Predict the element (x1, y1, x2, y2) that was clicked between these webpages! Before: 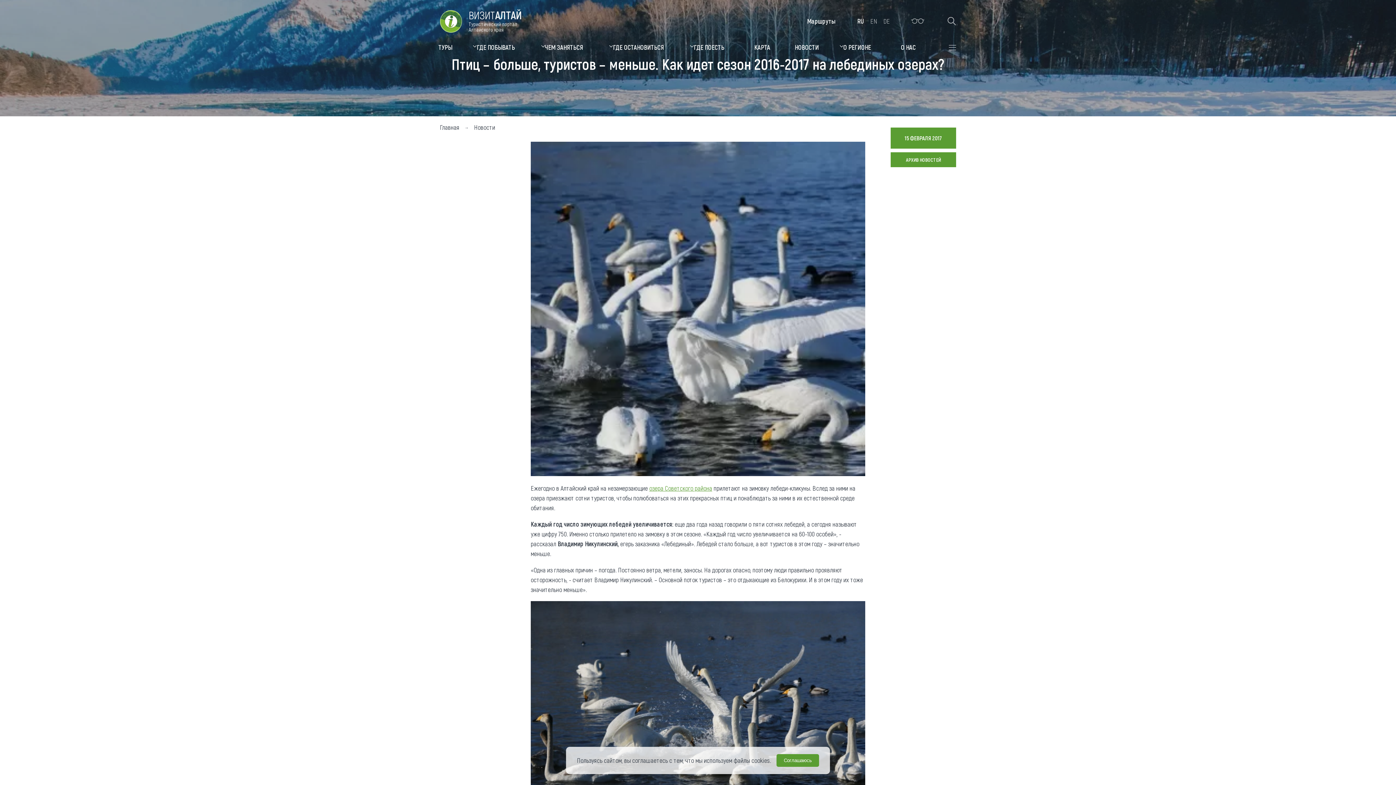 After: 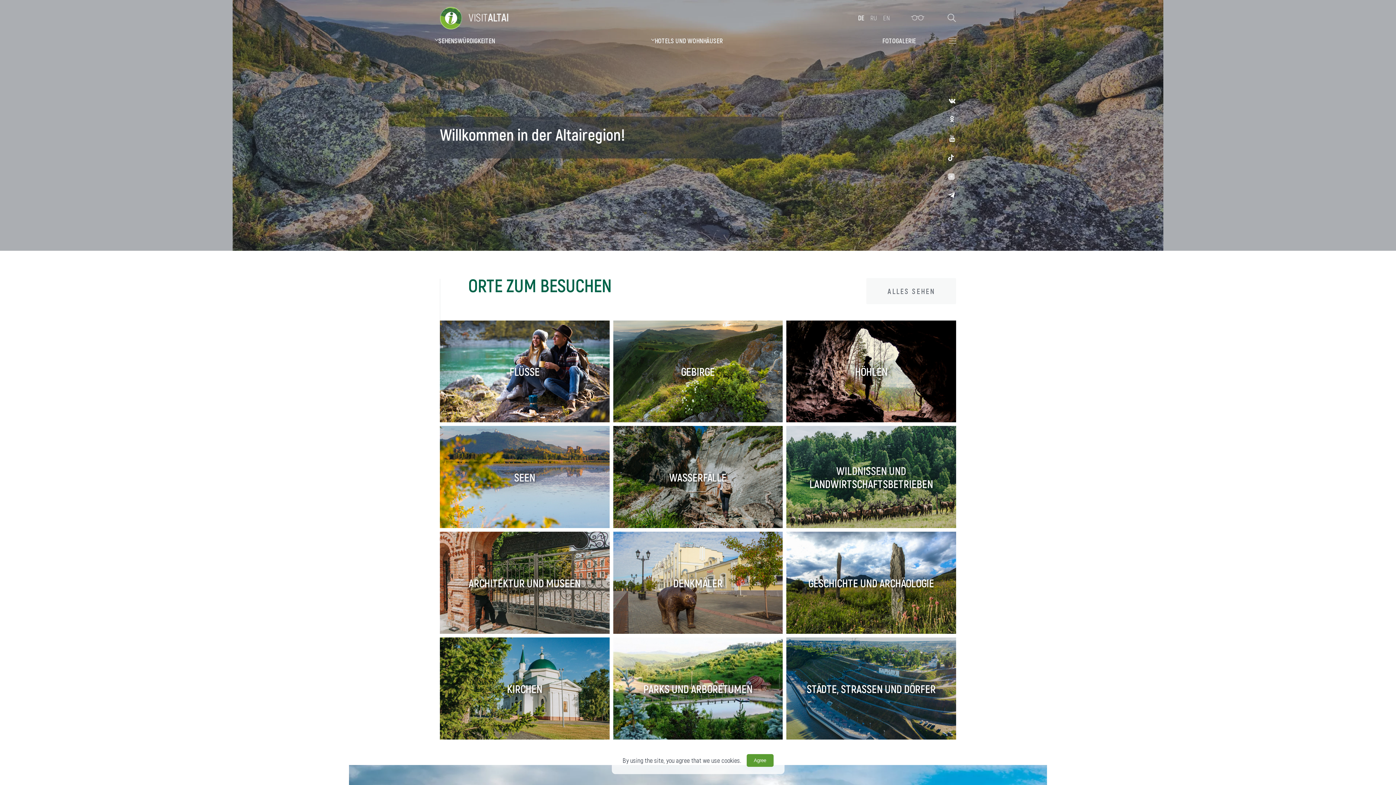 Action: label: DE bbox: (883, 15, 890, 27)